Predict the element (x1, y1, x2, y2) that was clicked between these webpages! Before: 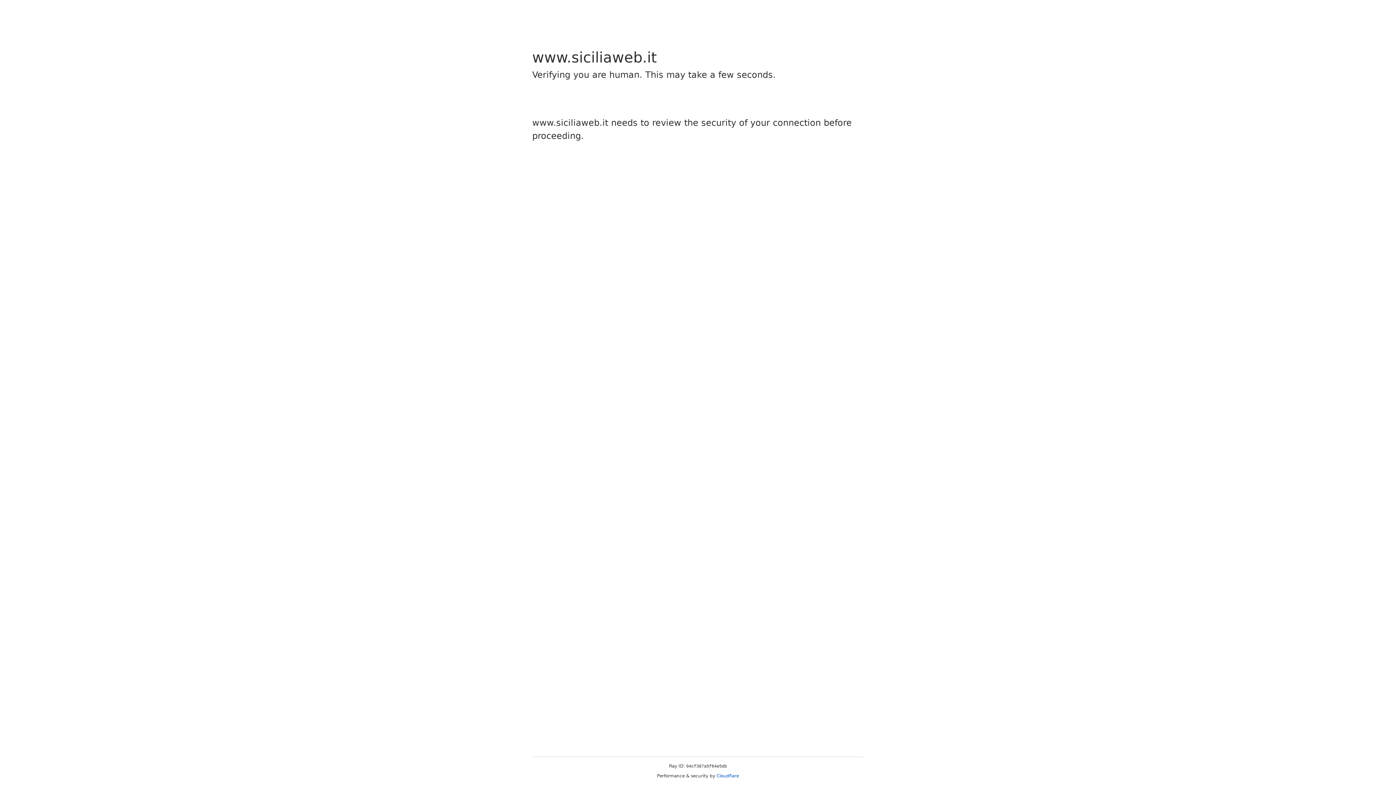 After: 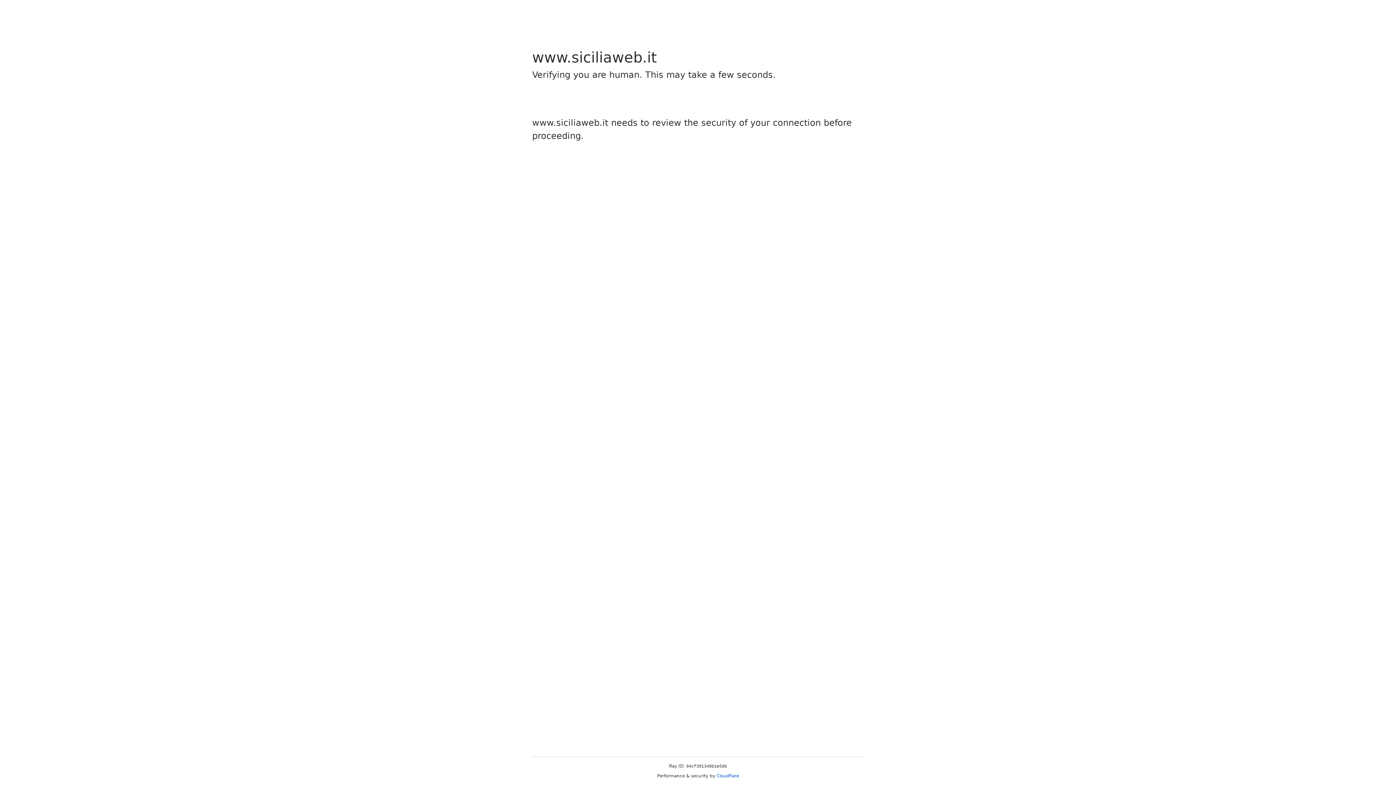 Action: bbox: (716, 773, 739, 778) label: Cloudflare